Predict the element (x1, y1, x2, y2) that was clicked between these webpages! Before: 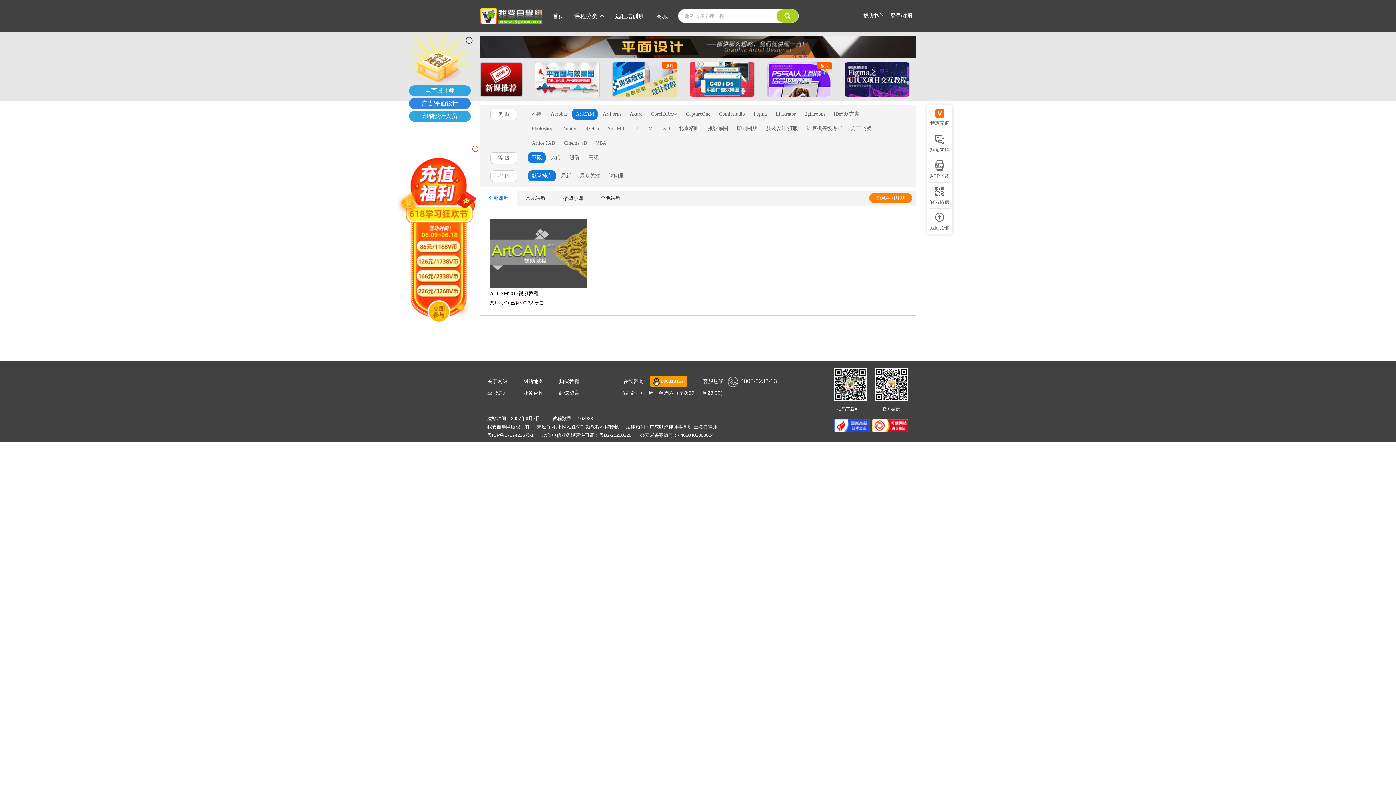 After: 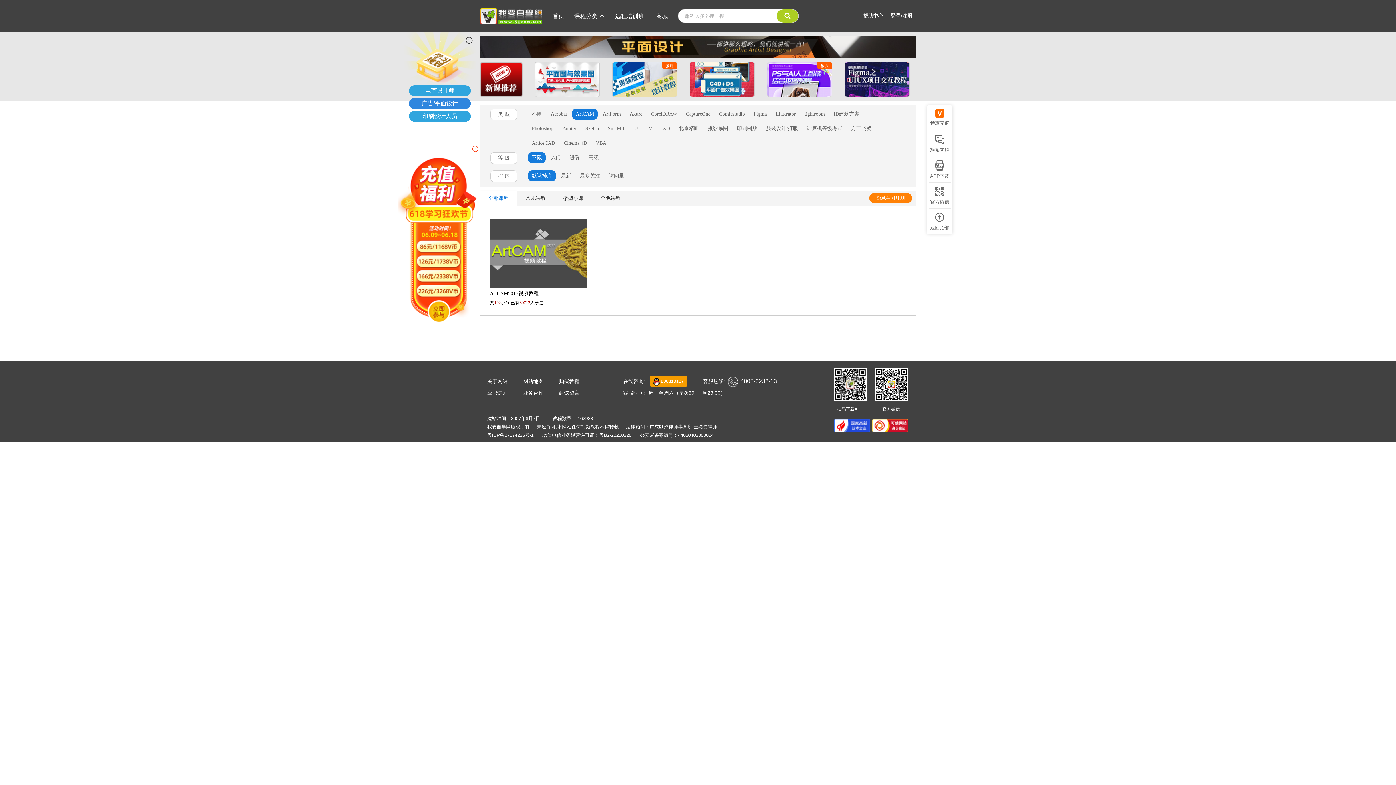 Action: label: 印刷设计人员 bbox: (409, 110, 470, 121)